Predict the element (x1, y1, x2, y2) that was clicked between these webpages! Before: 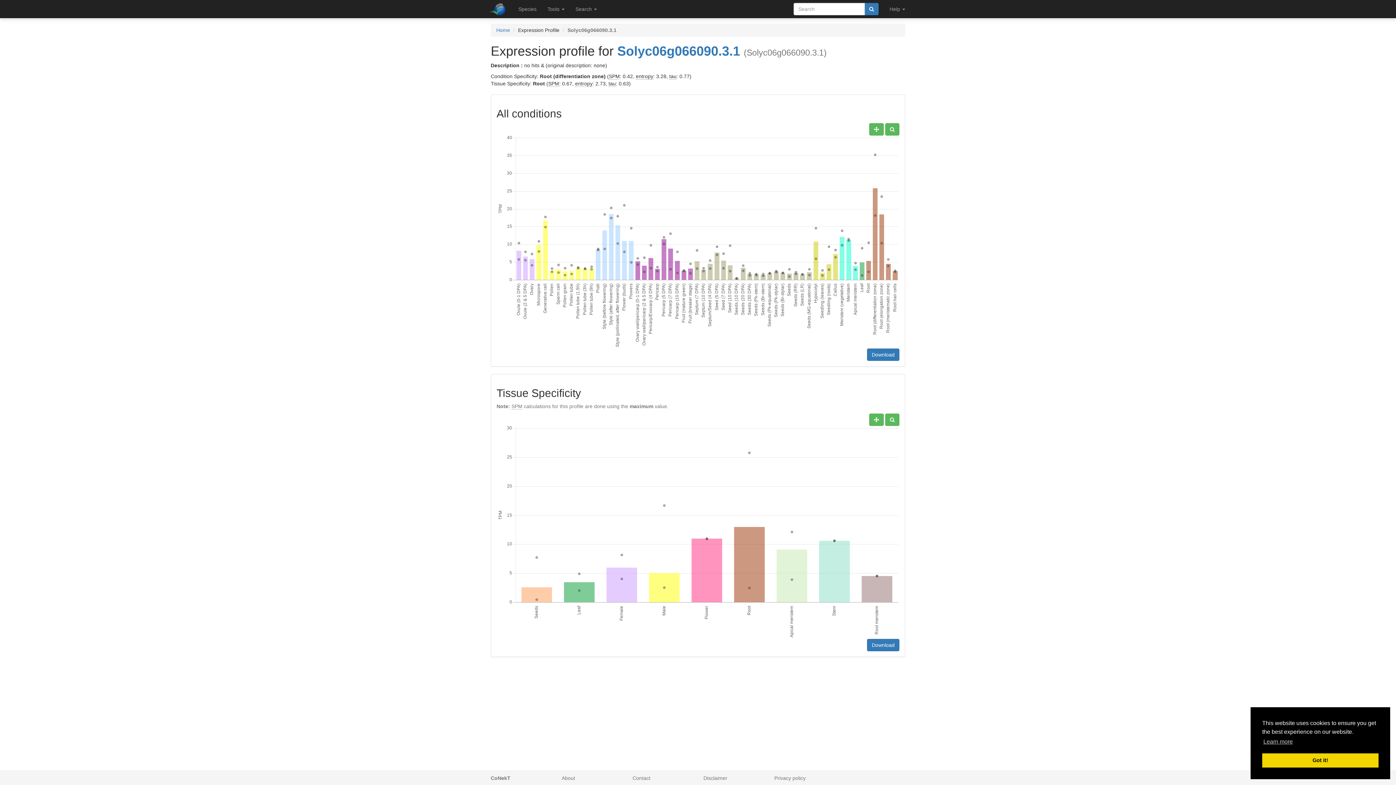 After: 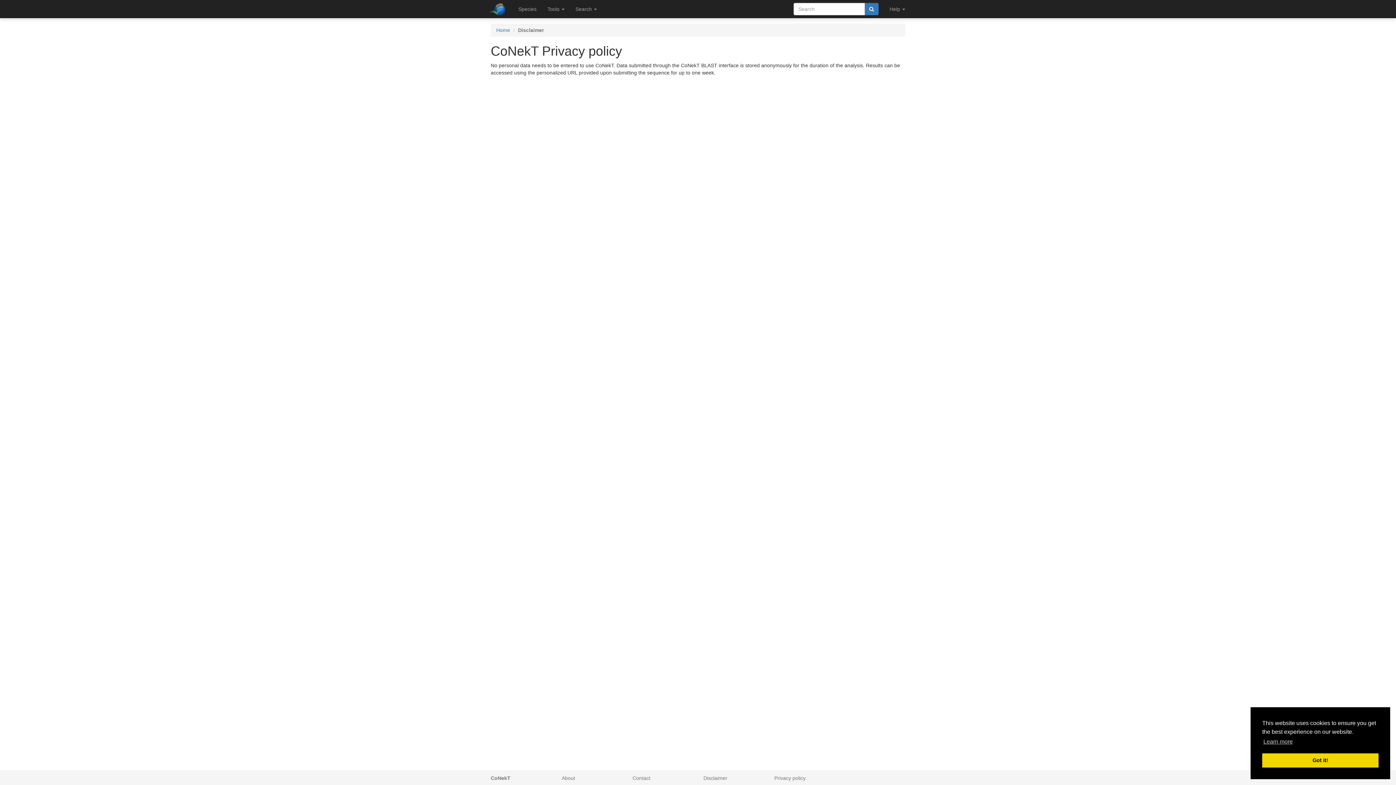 Action: bbox: (774, 775, 805, 781) label: Privacy policy